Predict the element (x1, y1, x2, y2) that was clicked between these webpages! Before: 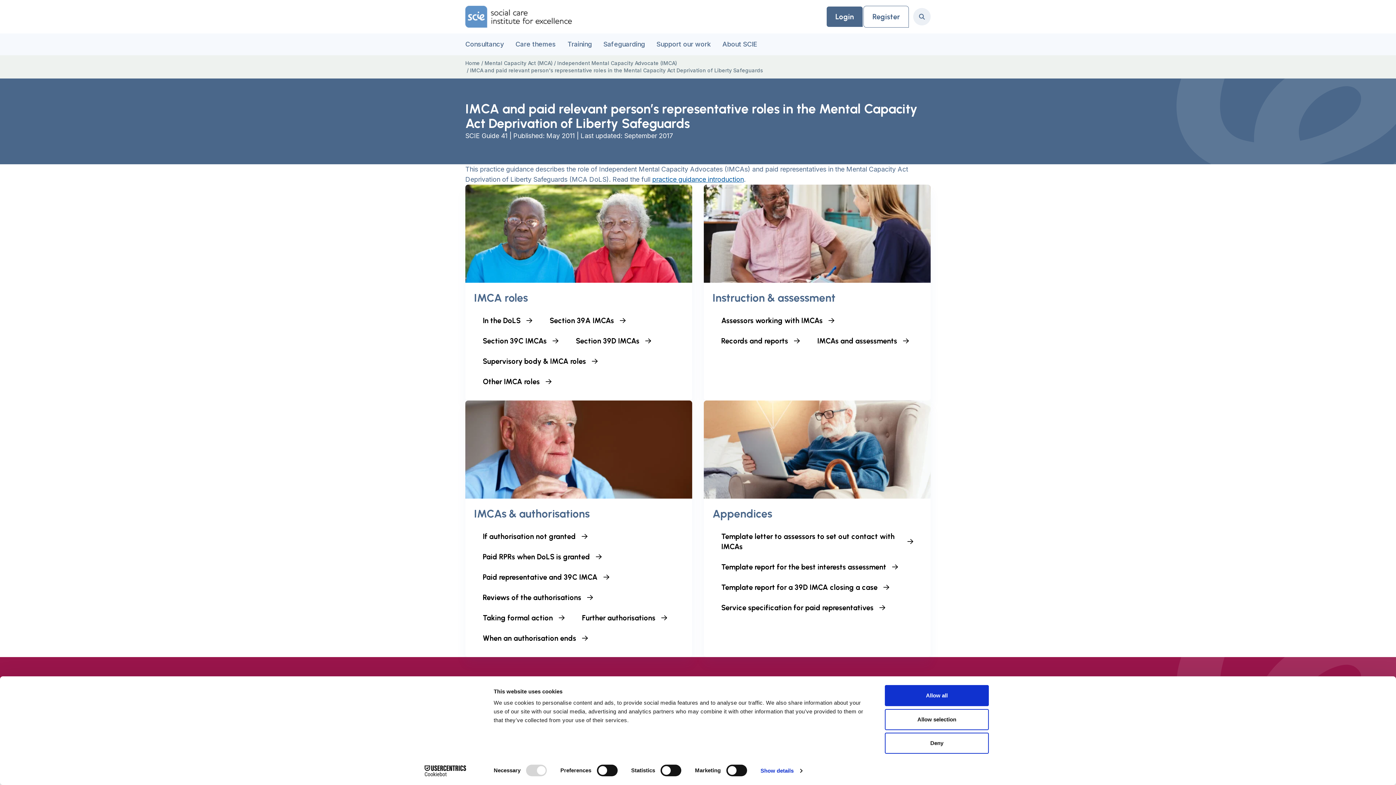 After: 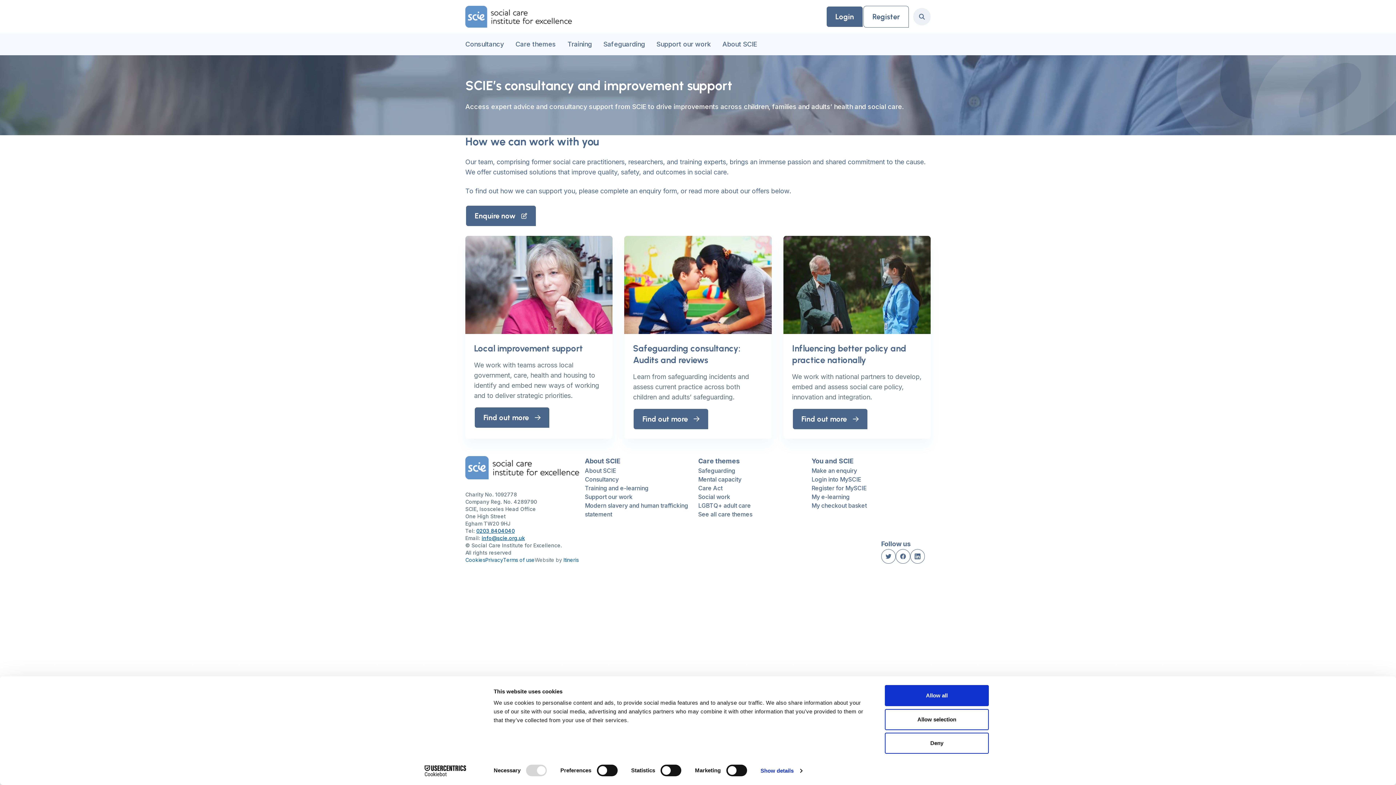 Action: bbox: (465, 33, 509, 55) label: Consultancy